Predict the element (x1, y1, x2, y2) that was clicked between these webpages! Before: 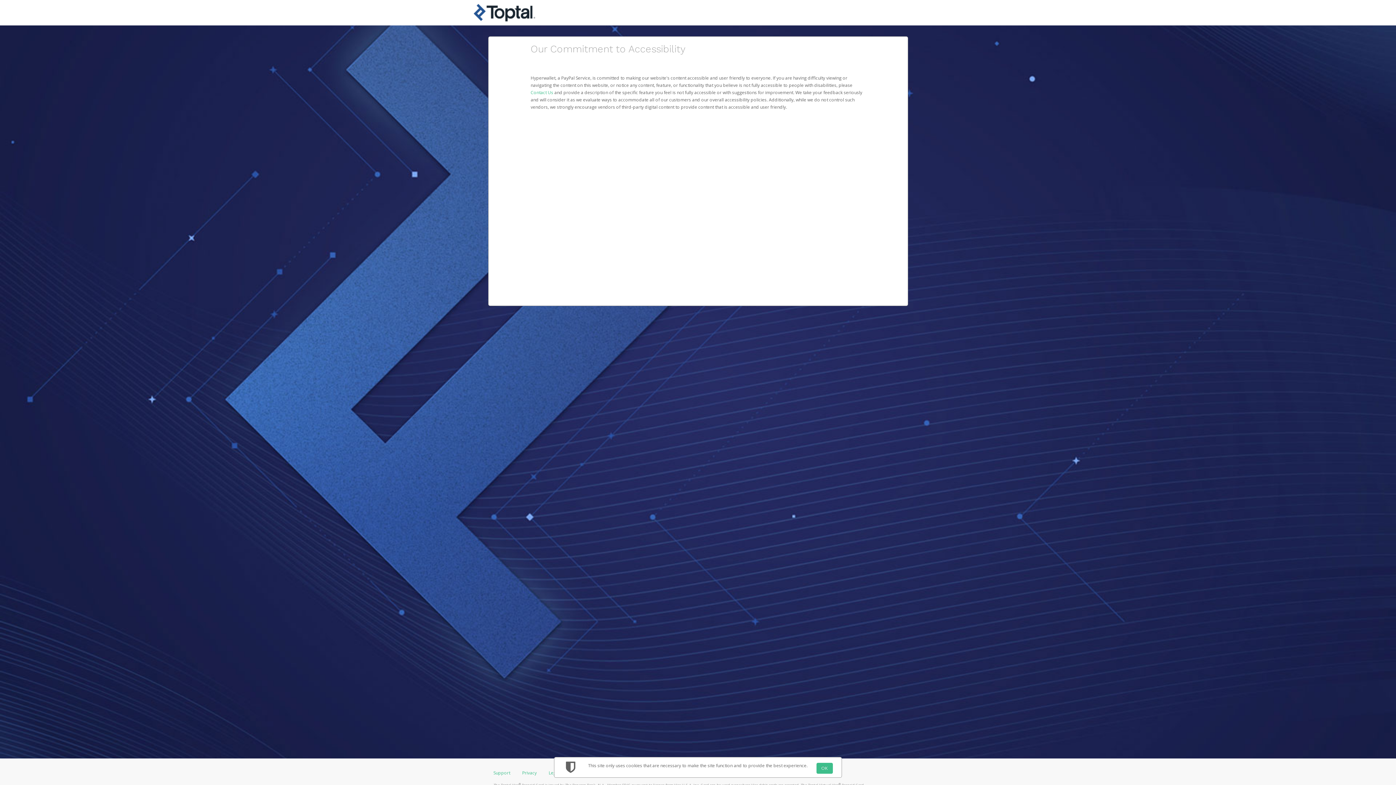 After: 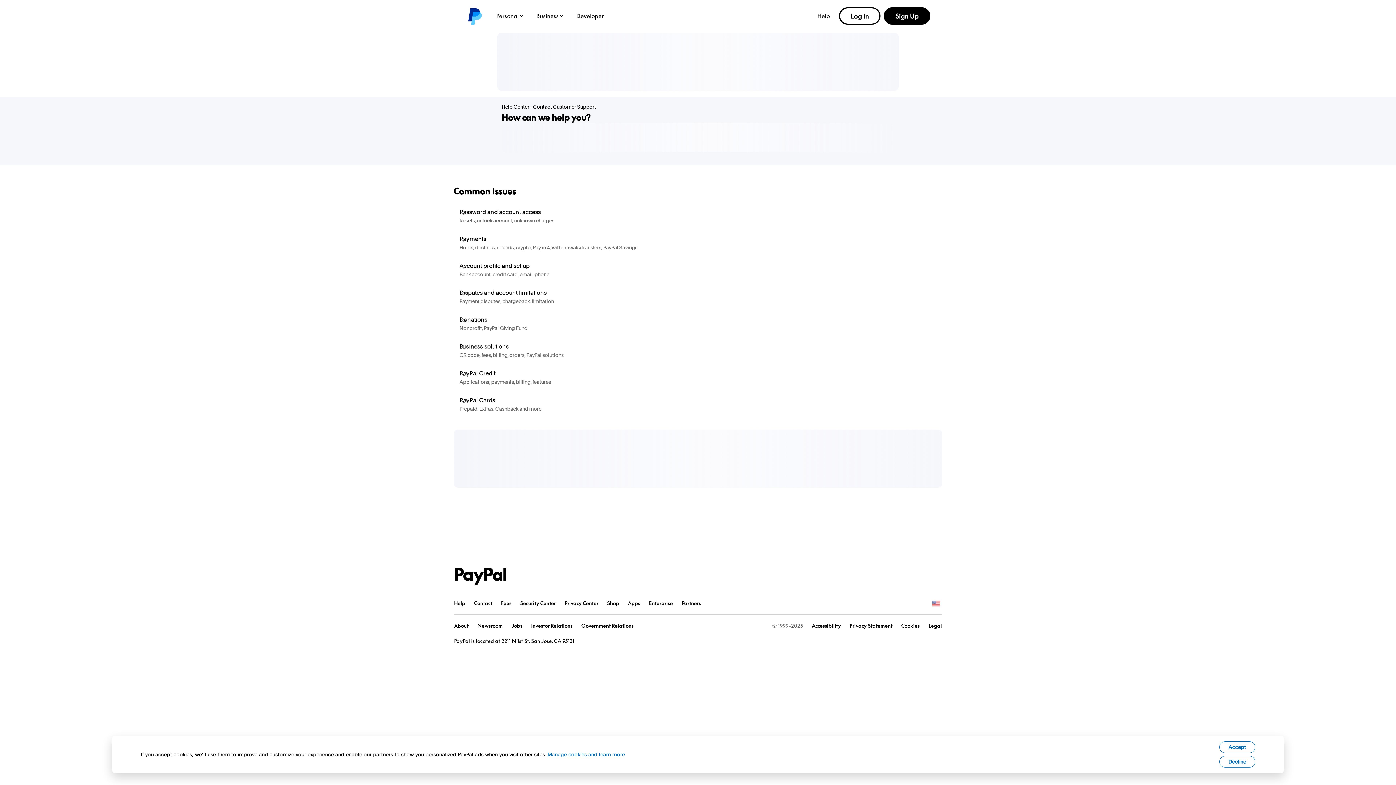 Action: label: Contact Us  bbox: (530, 89, 554, 95)